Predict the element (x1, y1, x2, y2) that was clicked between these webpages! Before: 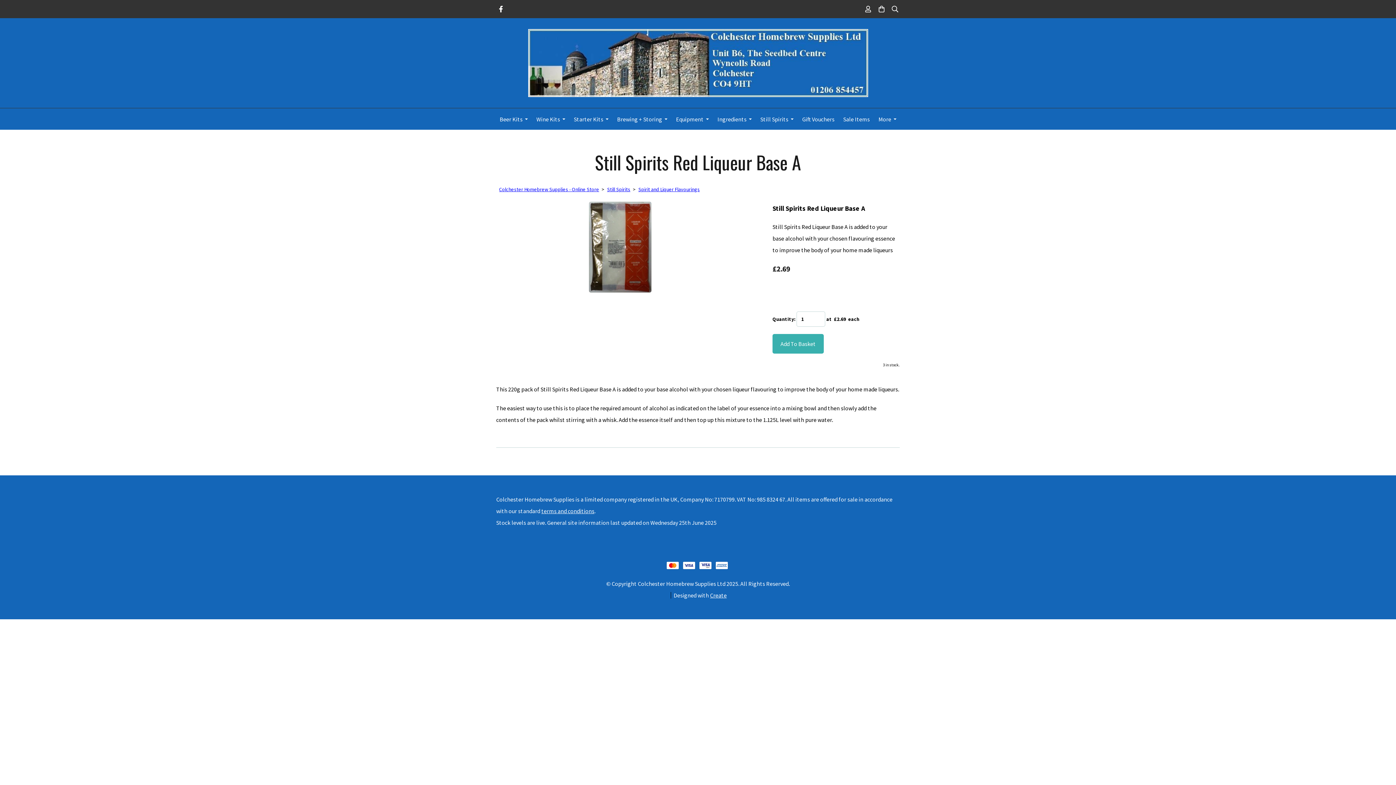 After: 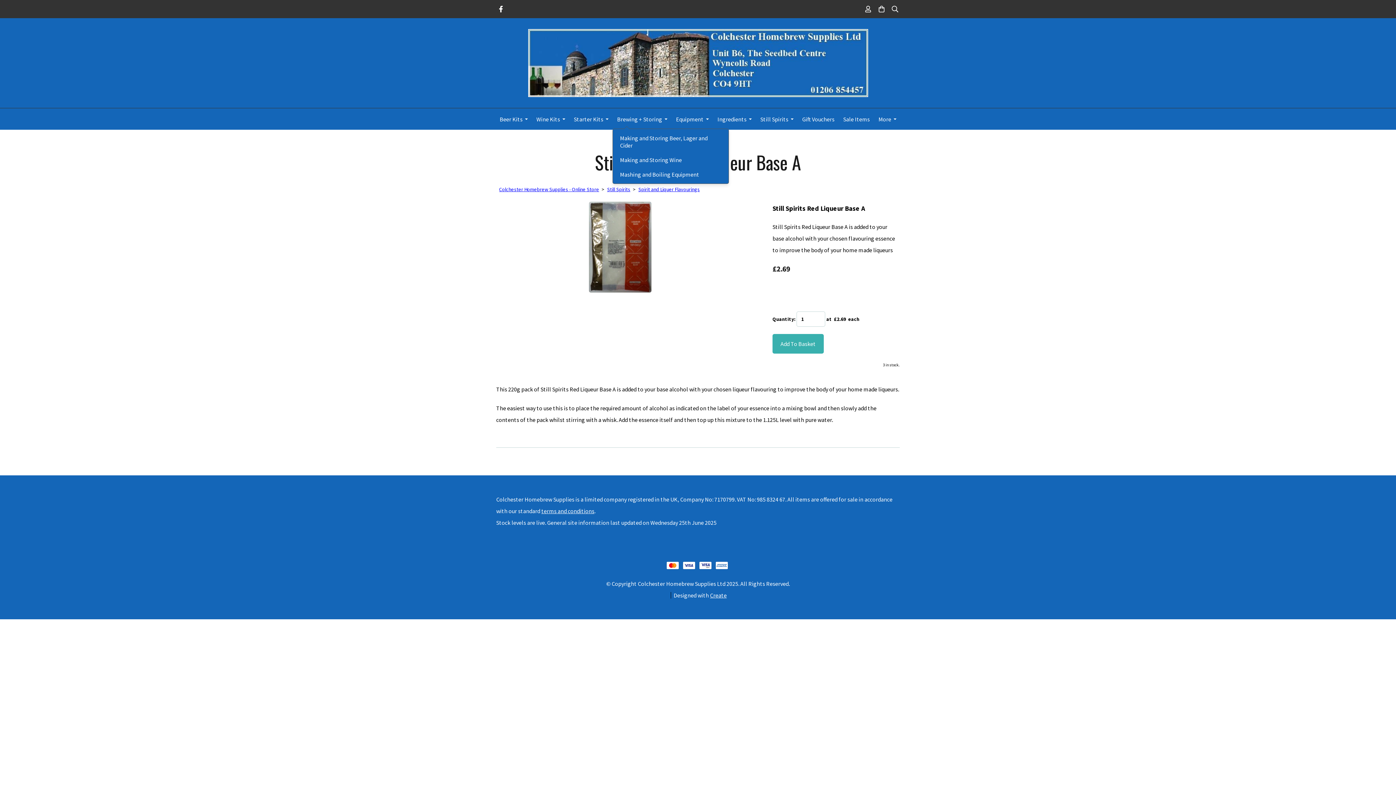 Action: label: Brewing + Storing bbox: (612, 111, 671, 127)